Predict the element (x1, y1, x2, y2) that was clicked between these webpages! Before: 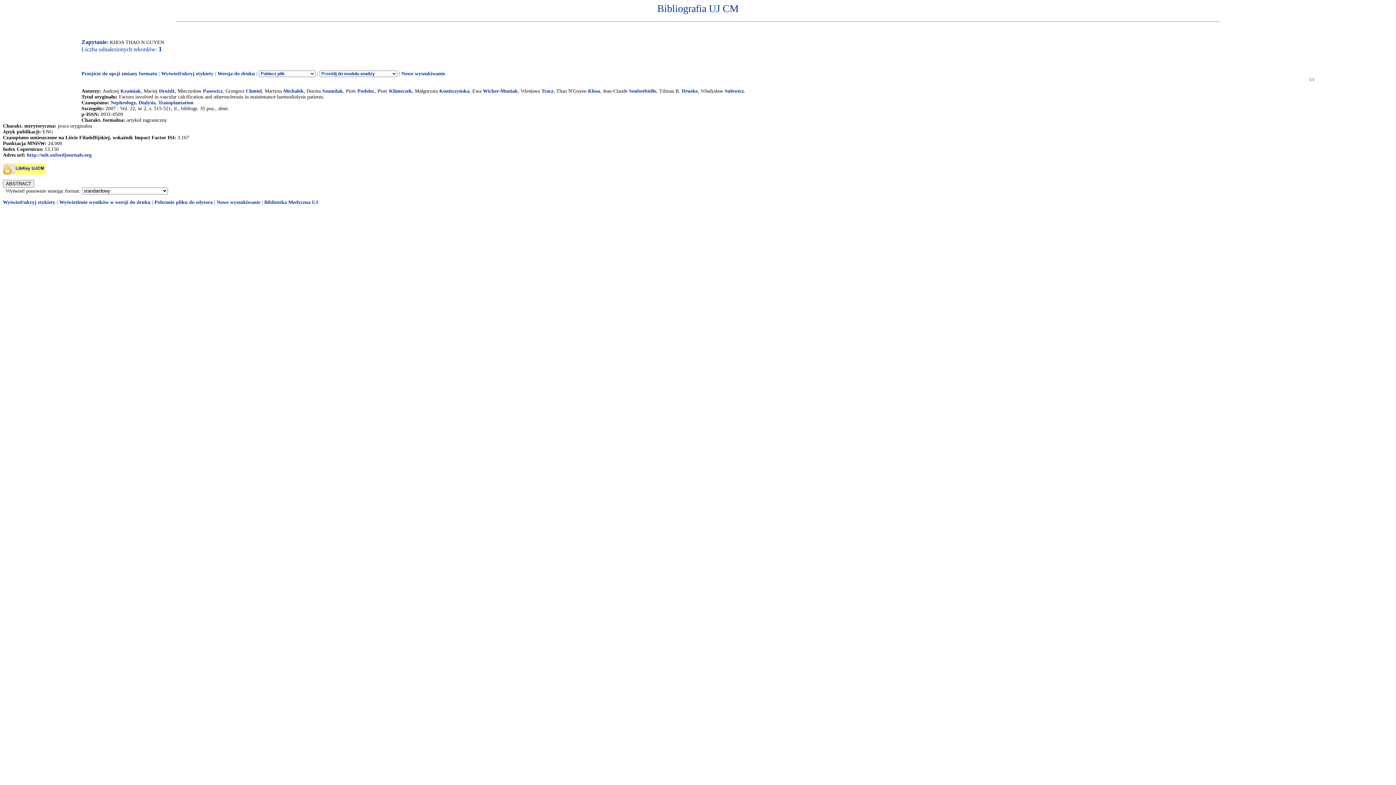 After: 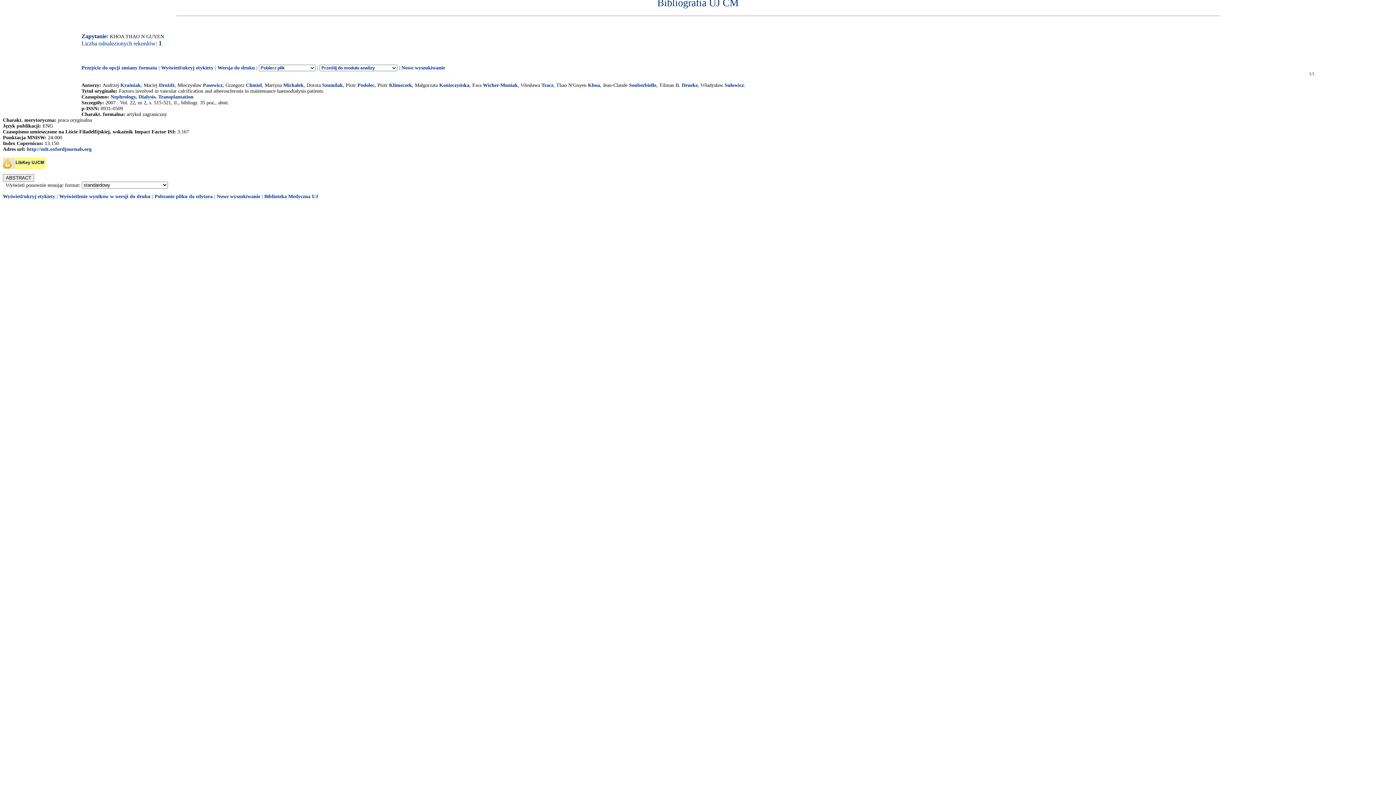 Action: label: Przejście do opcji zmiany formatu bbox: (81, 70, 157, 76)